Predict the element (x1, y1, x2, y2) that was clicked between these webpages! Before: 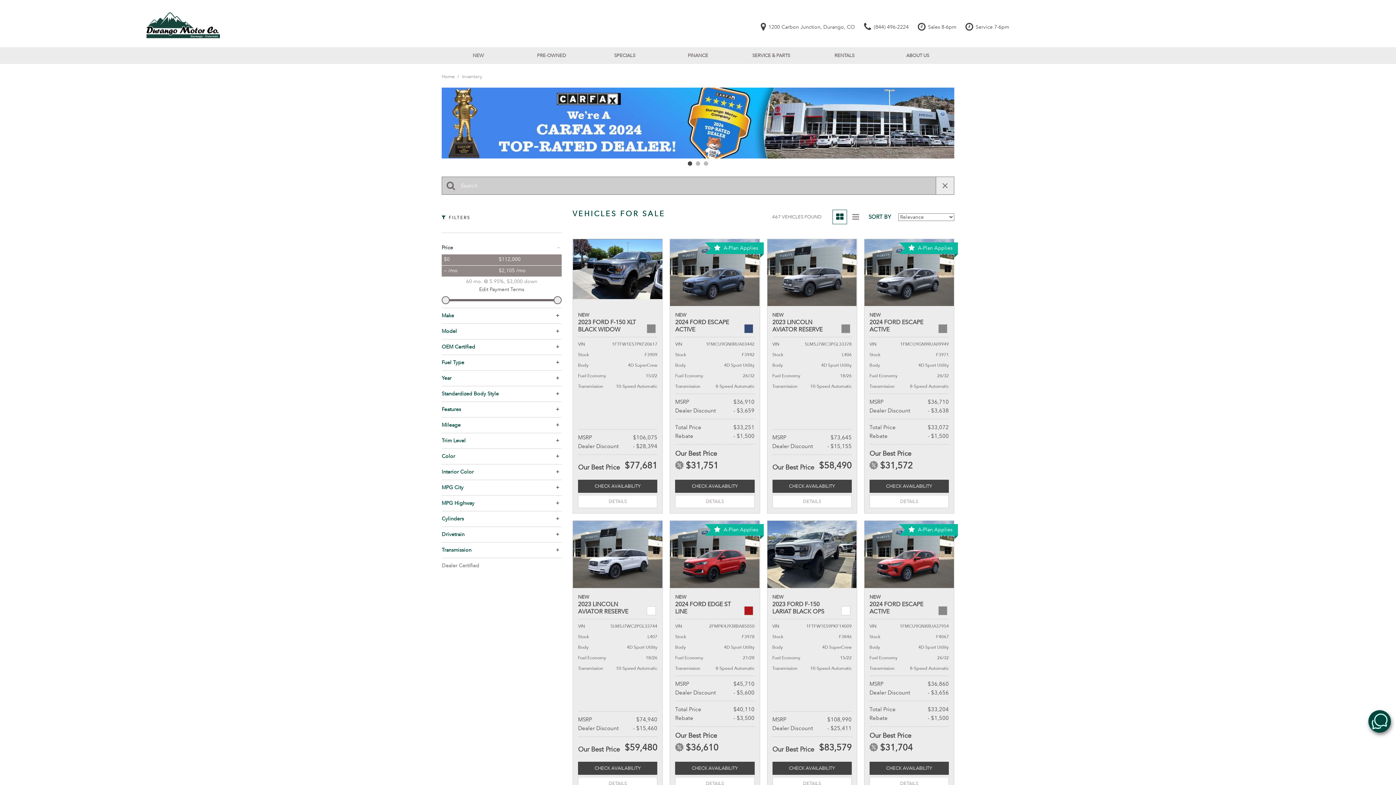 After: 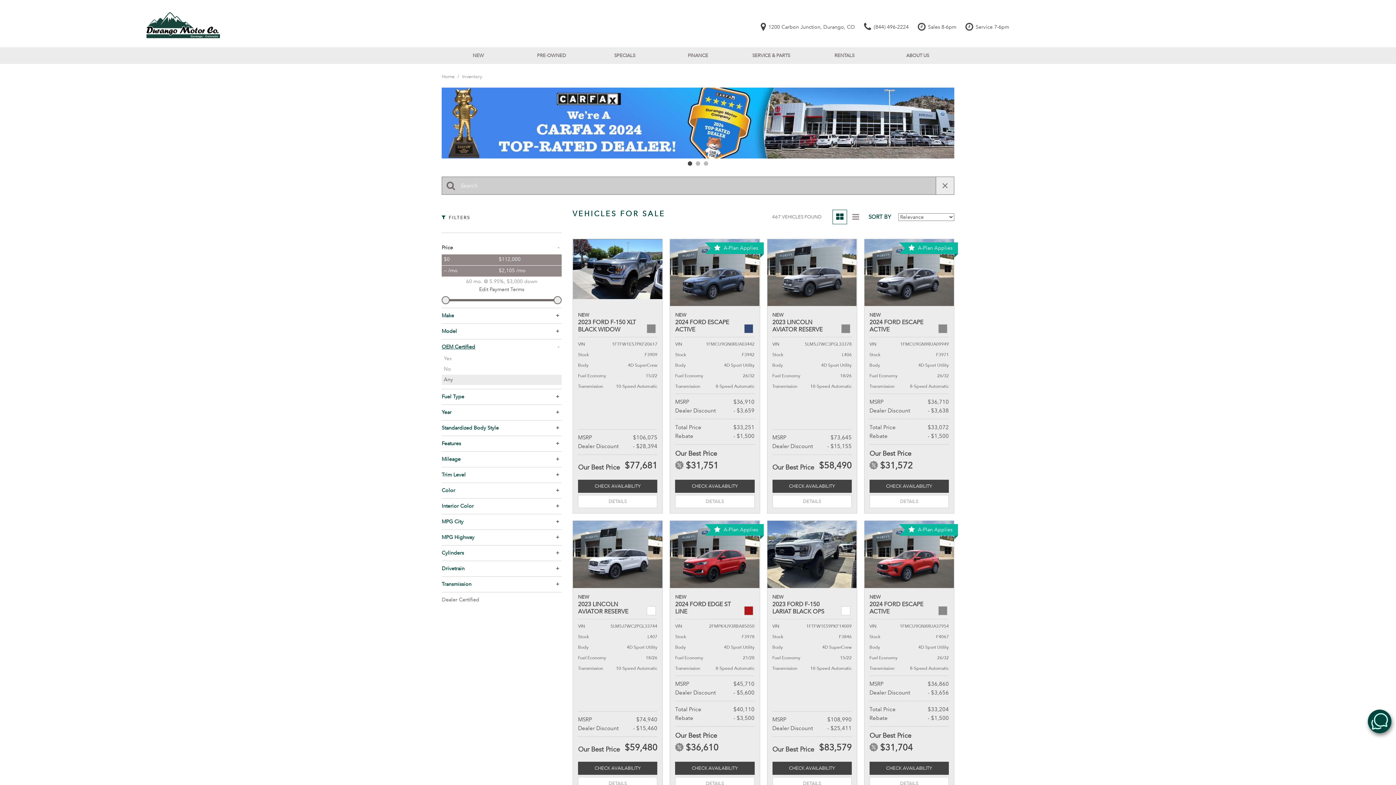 Action: label: OEM Certified
+ bbox: (441, 343, 561, 351)